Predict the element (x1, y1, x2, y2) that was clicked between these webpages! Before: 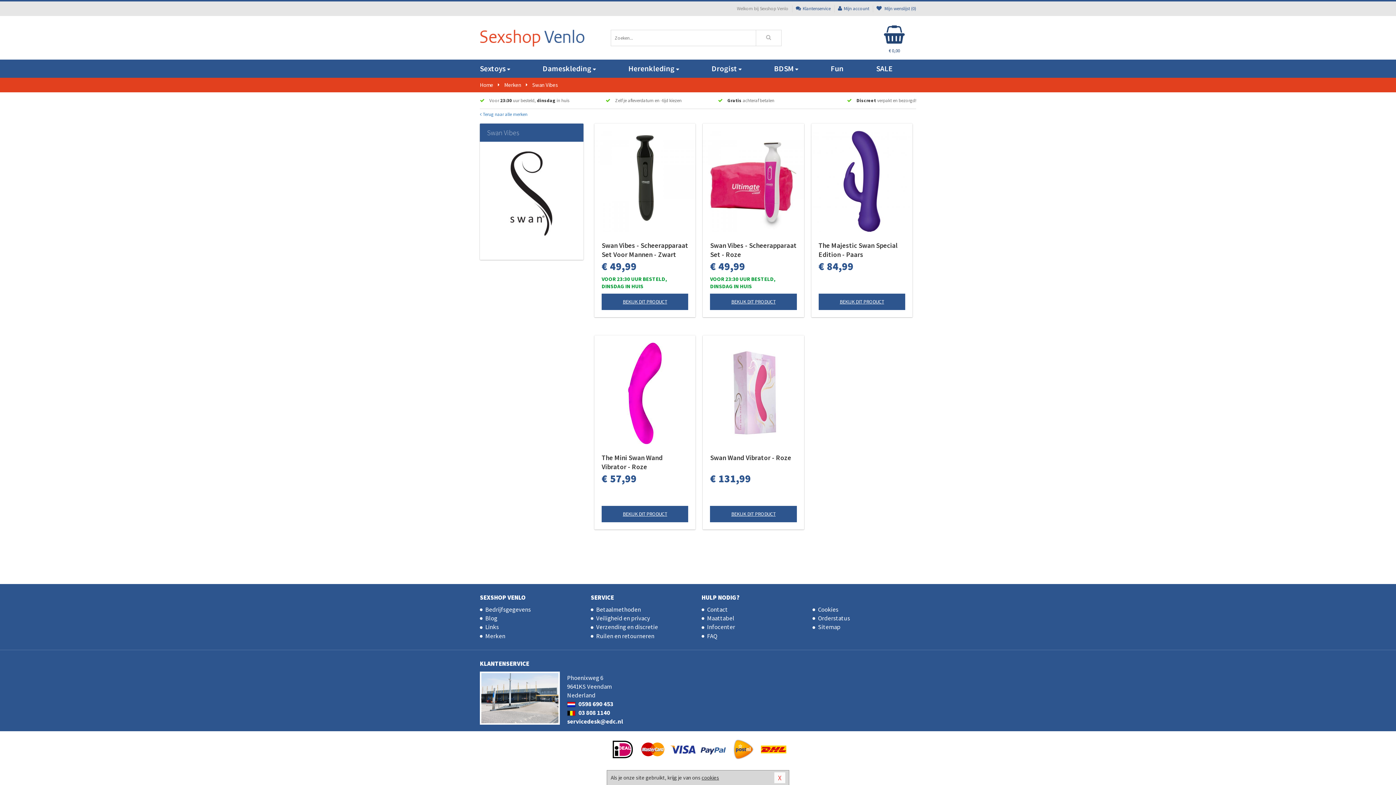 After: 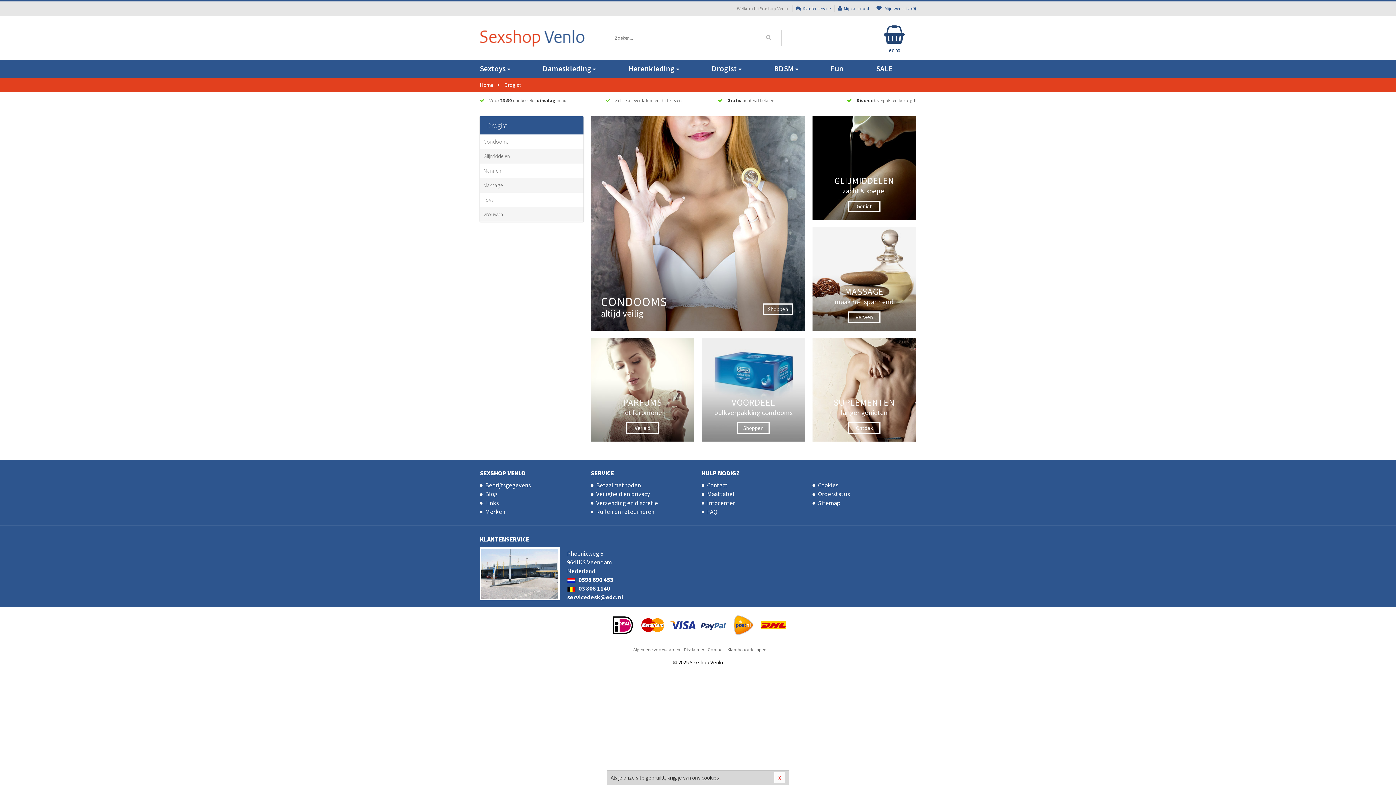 Action: label: Drogist bbox: (702, 59, 764, 77)